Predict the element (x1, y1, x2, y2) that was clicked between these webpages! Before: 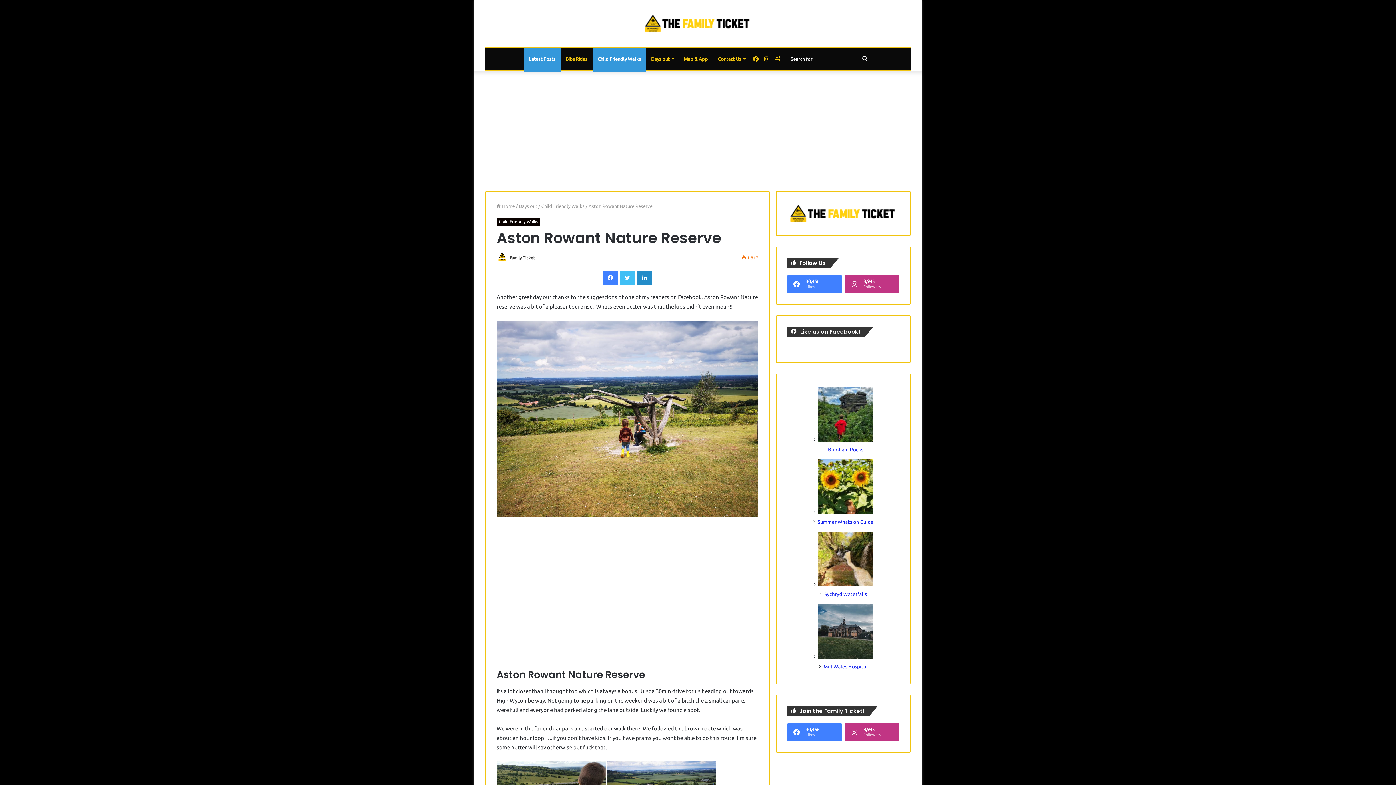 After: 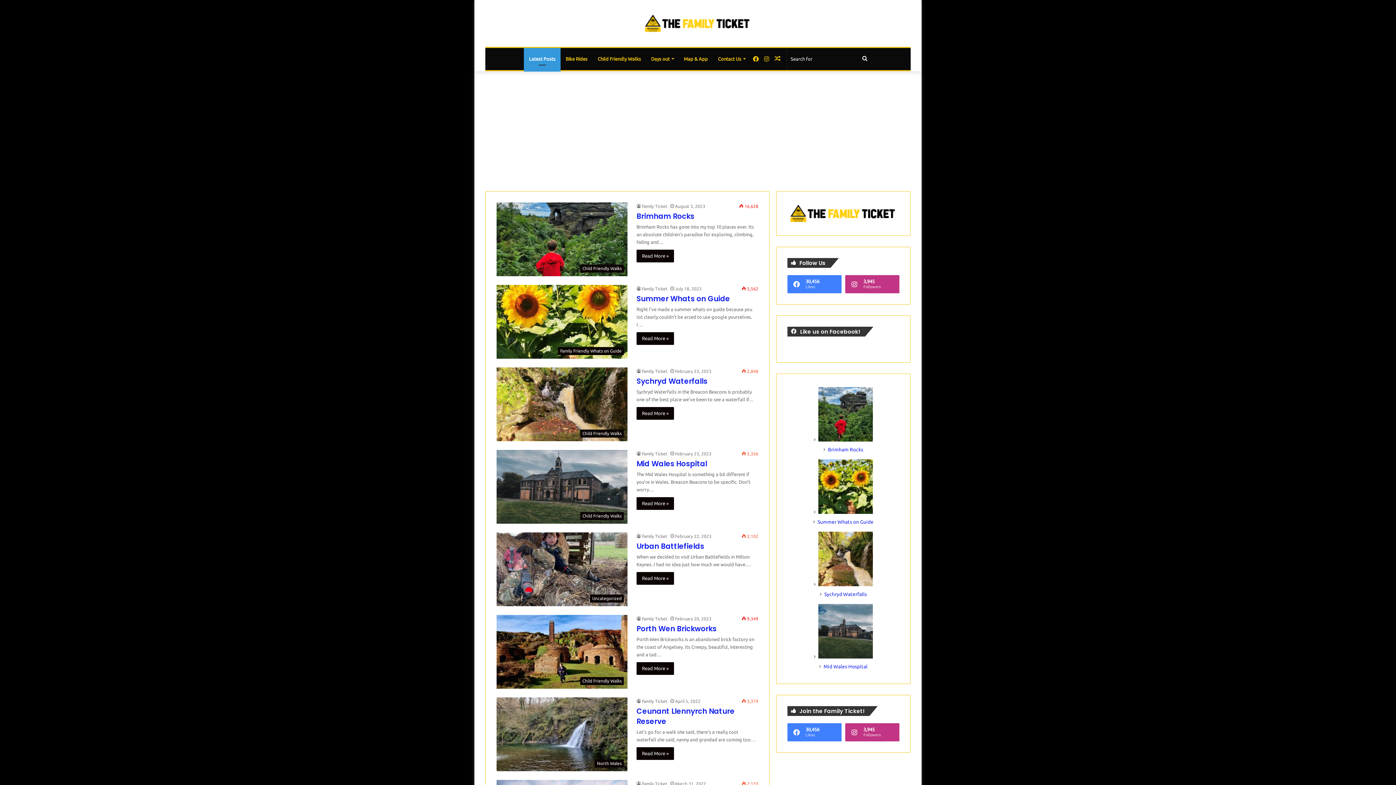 Action: label: Latest Posts bbox: (524, 48, 560, 69)